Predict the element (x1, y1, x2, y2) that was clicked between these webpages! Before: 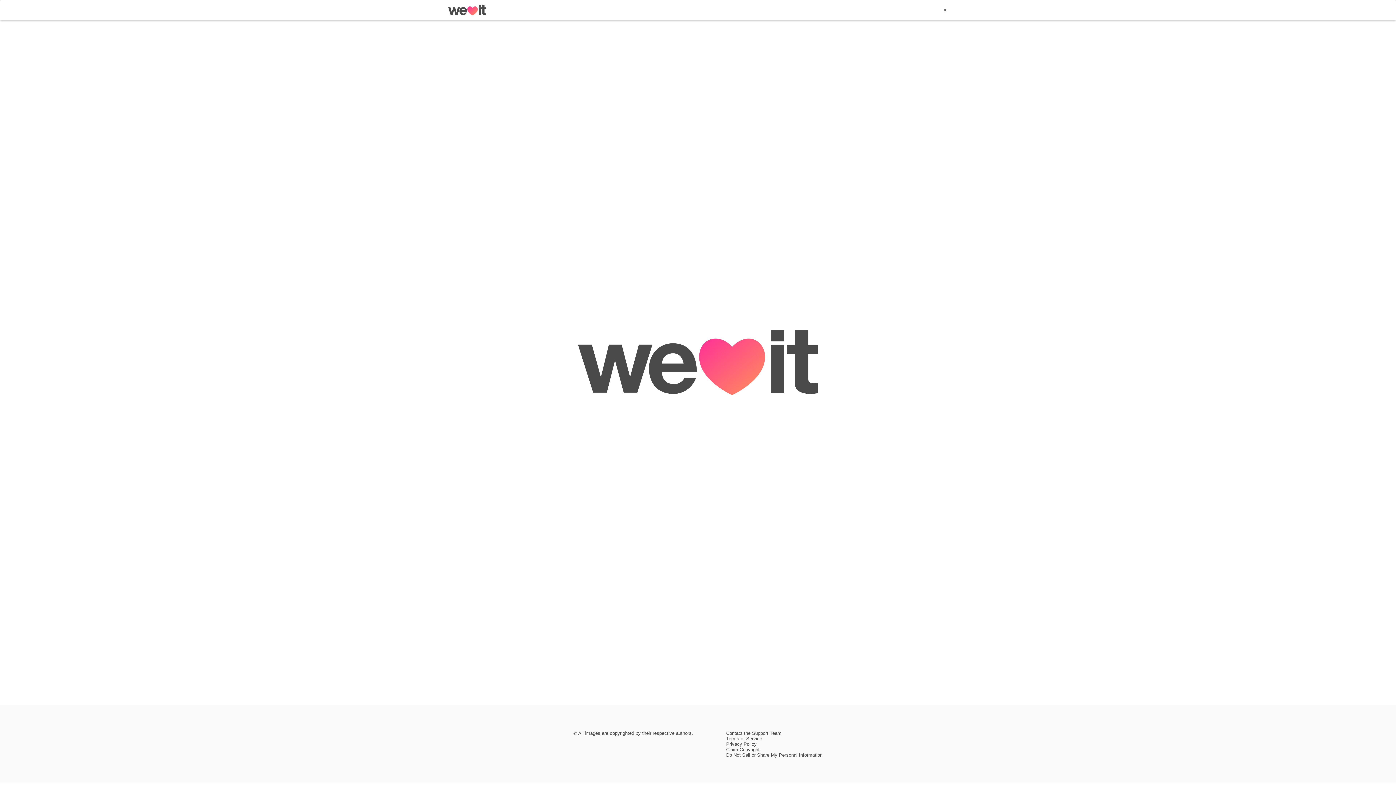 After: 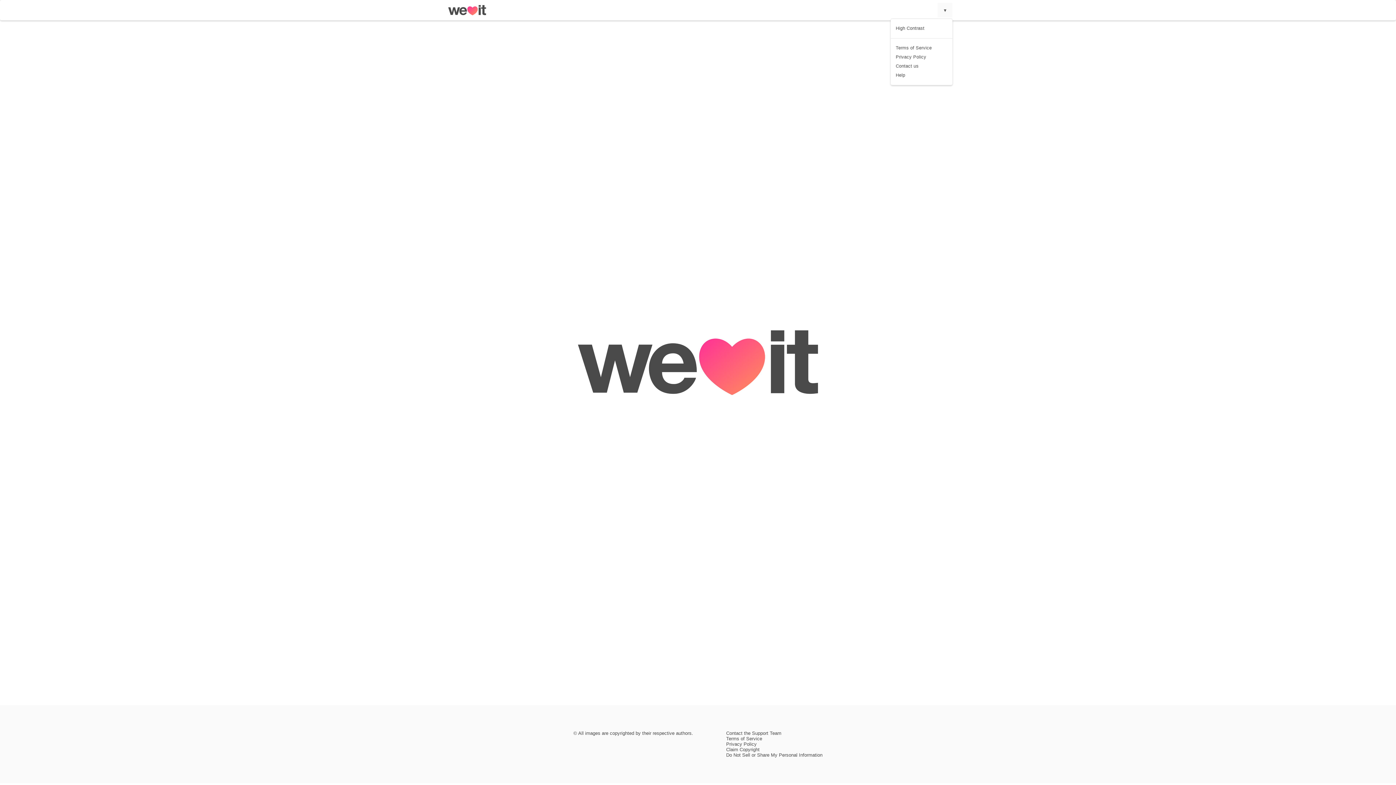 Action: bbox: (937, 2, 952, 17) label: ▾